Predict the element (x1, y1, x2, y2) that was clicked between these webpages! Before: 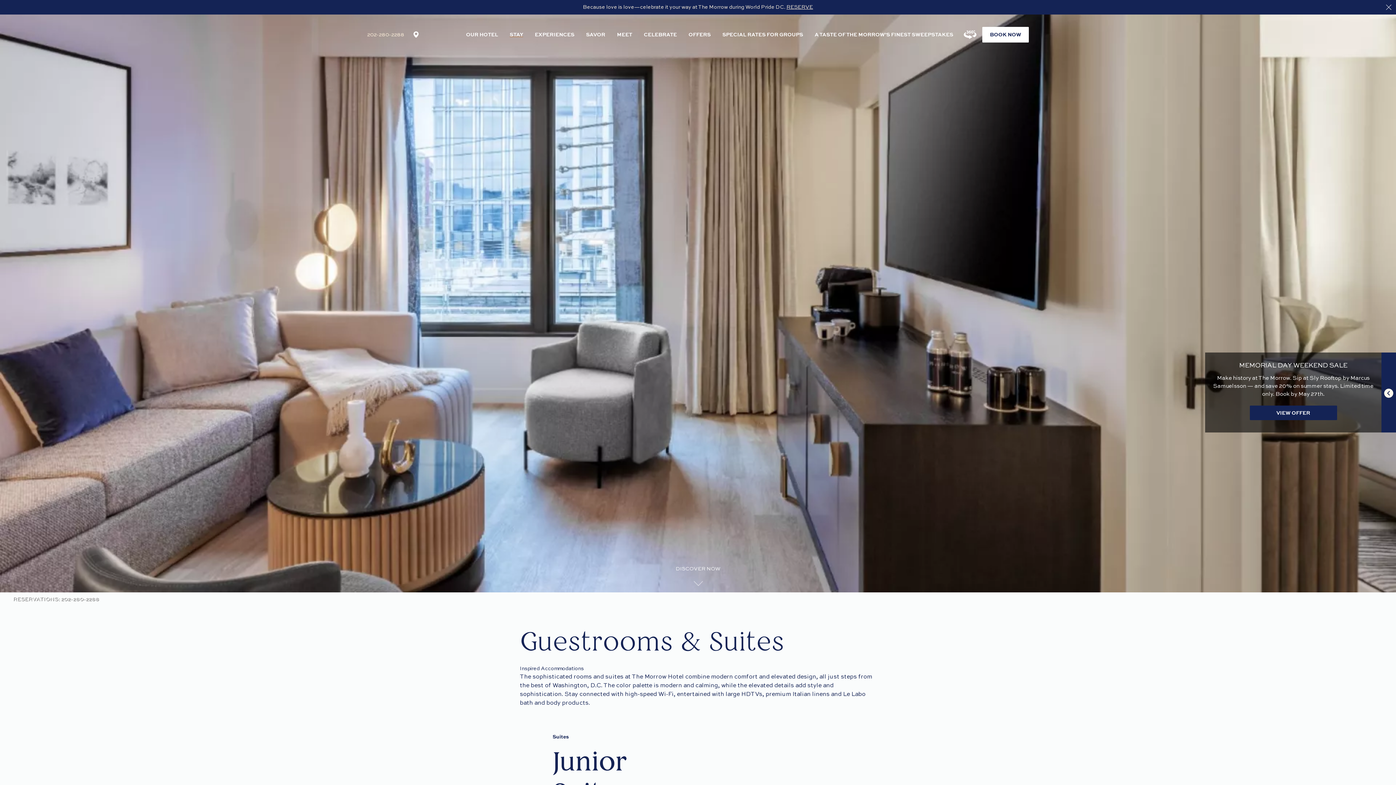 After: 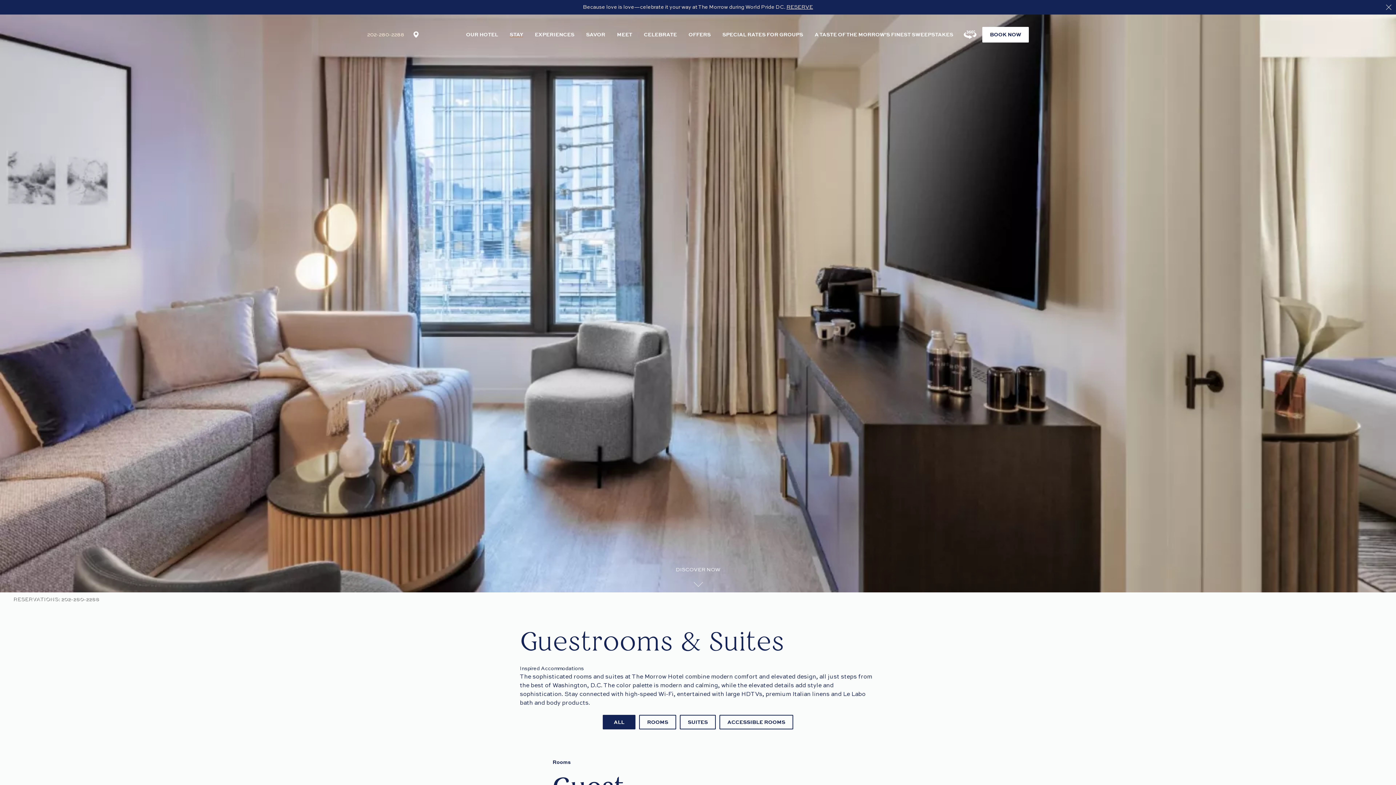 Action: label: STAY bbox: (509, 30, 523, 38)